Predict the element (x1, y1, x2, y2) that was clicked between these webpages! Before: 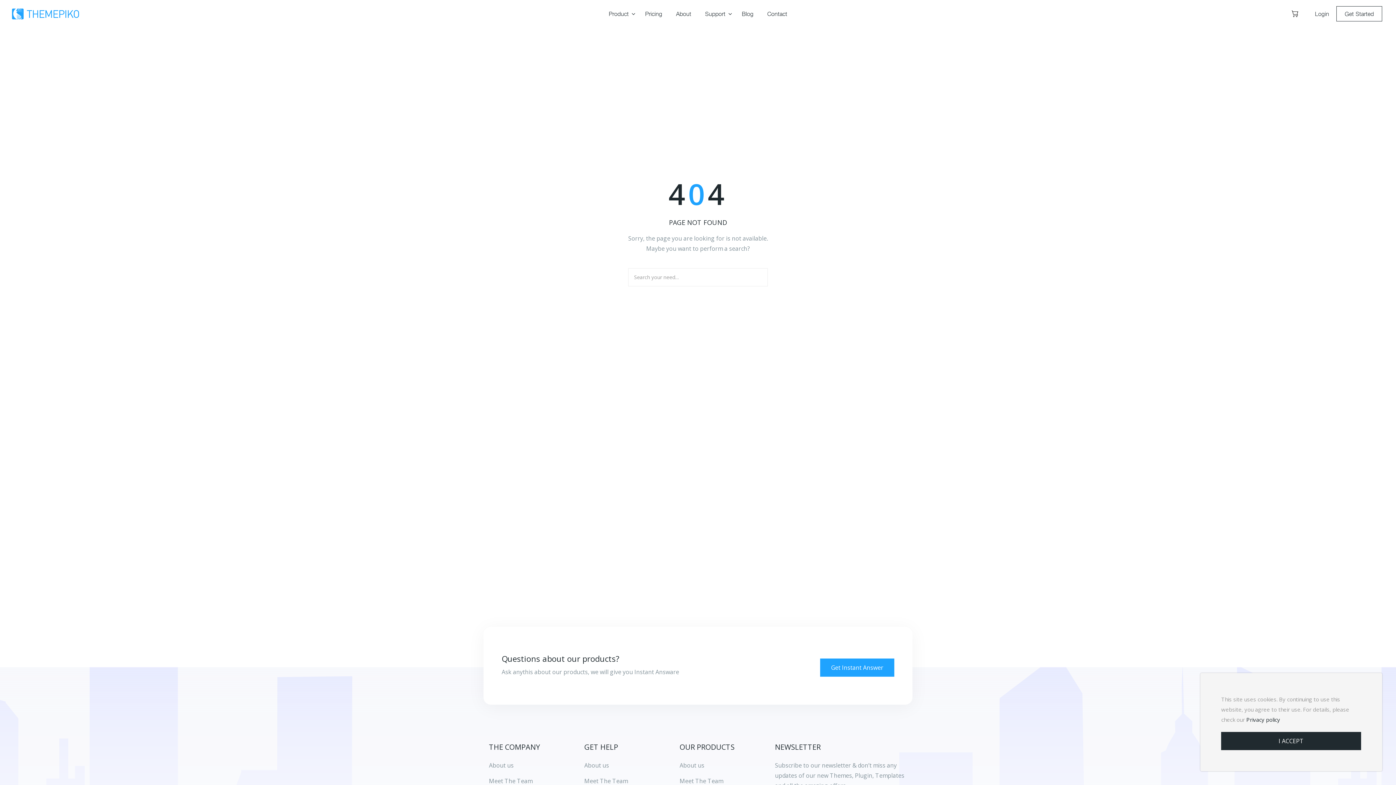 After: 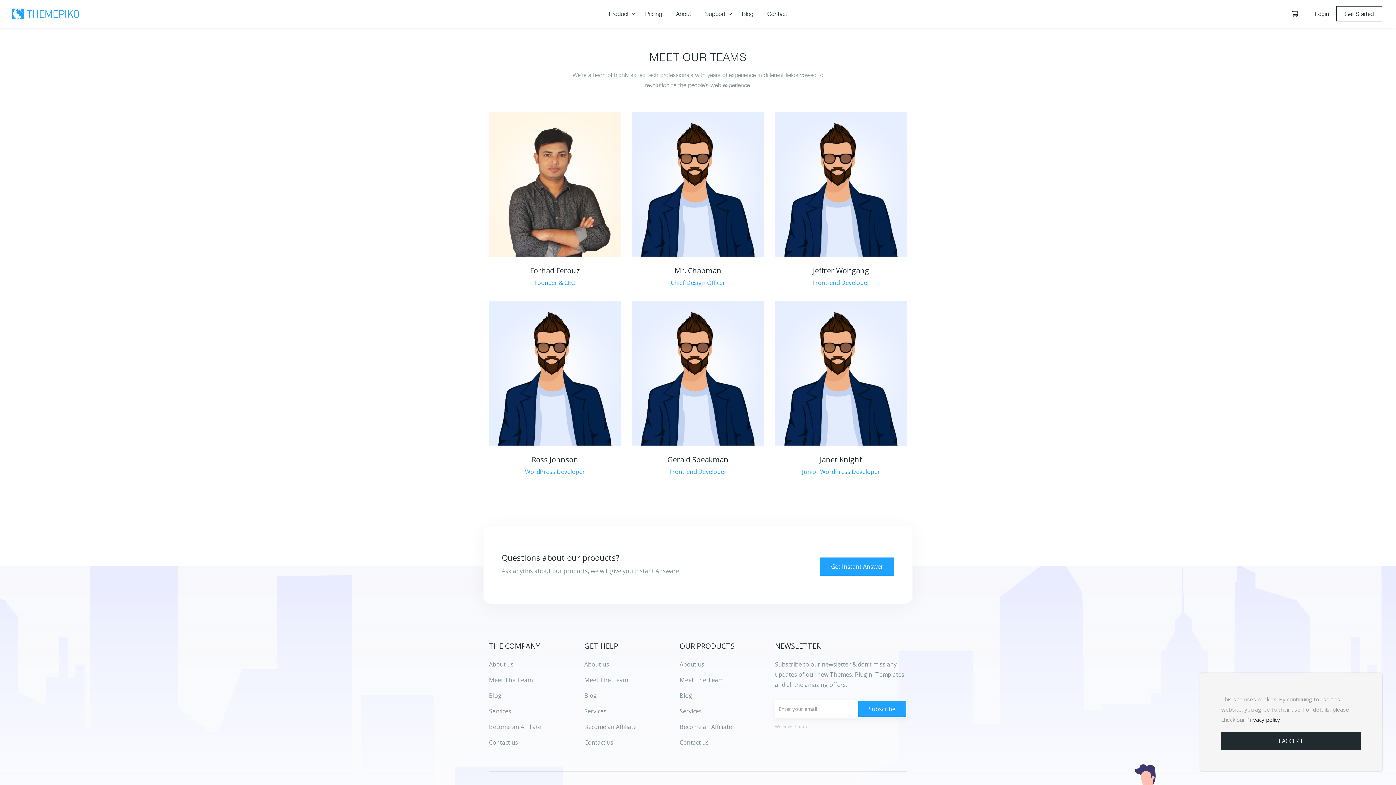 Action: bbox: (584, 776, 628, 786) label: Meet The Team